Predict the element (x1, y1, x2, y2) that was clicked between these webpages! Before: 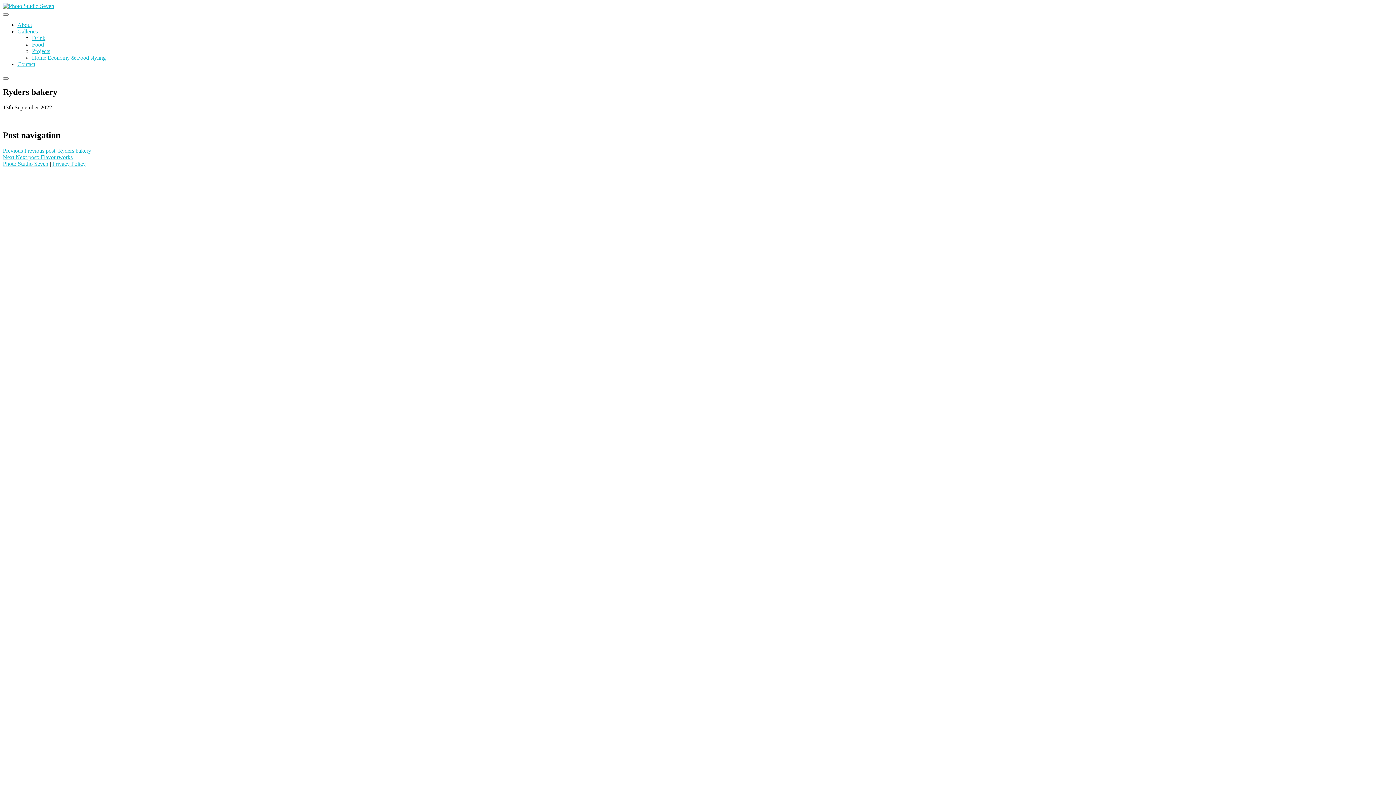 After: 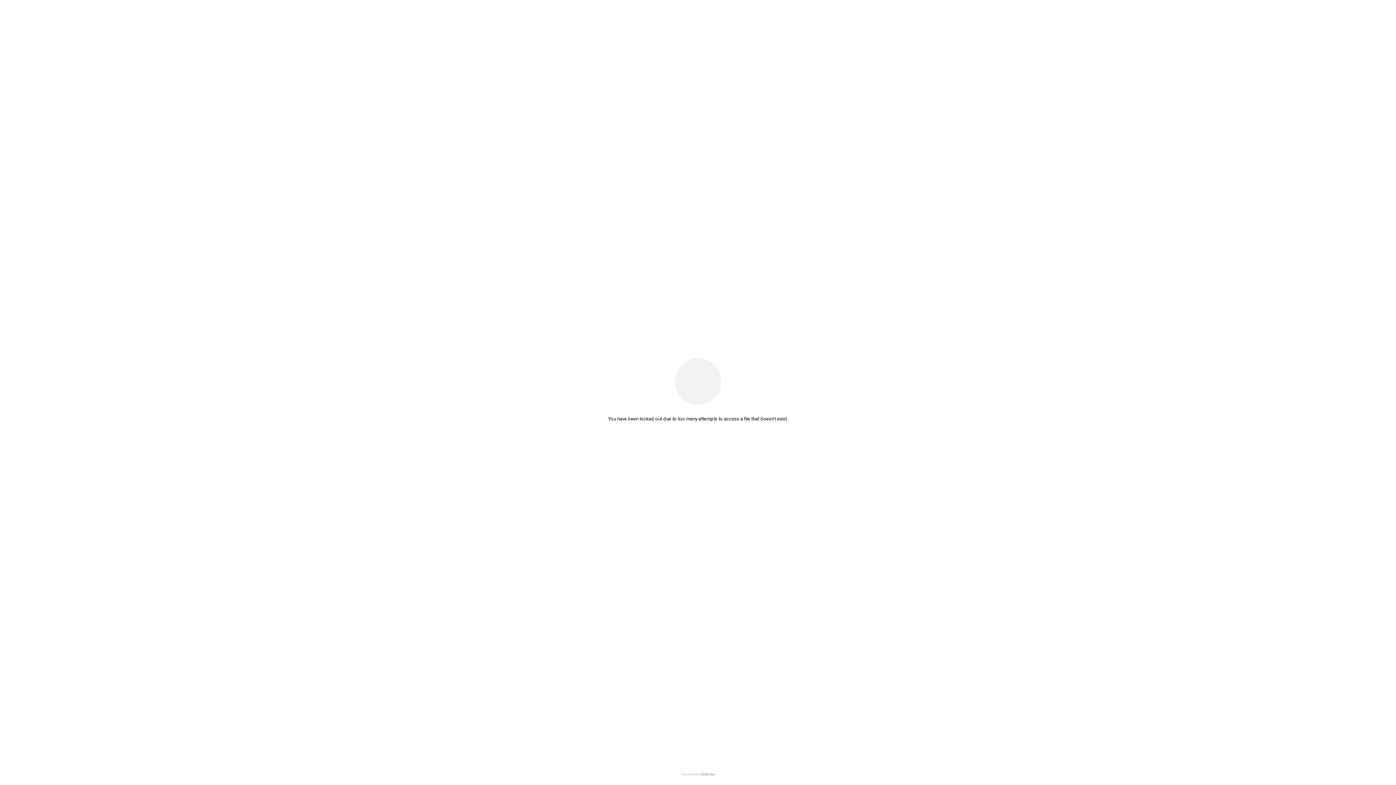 Action: bbox: (17, 61, 35, 67) label: Contact